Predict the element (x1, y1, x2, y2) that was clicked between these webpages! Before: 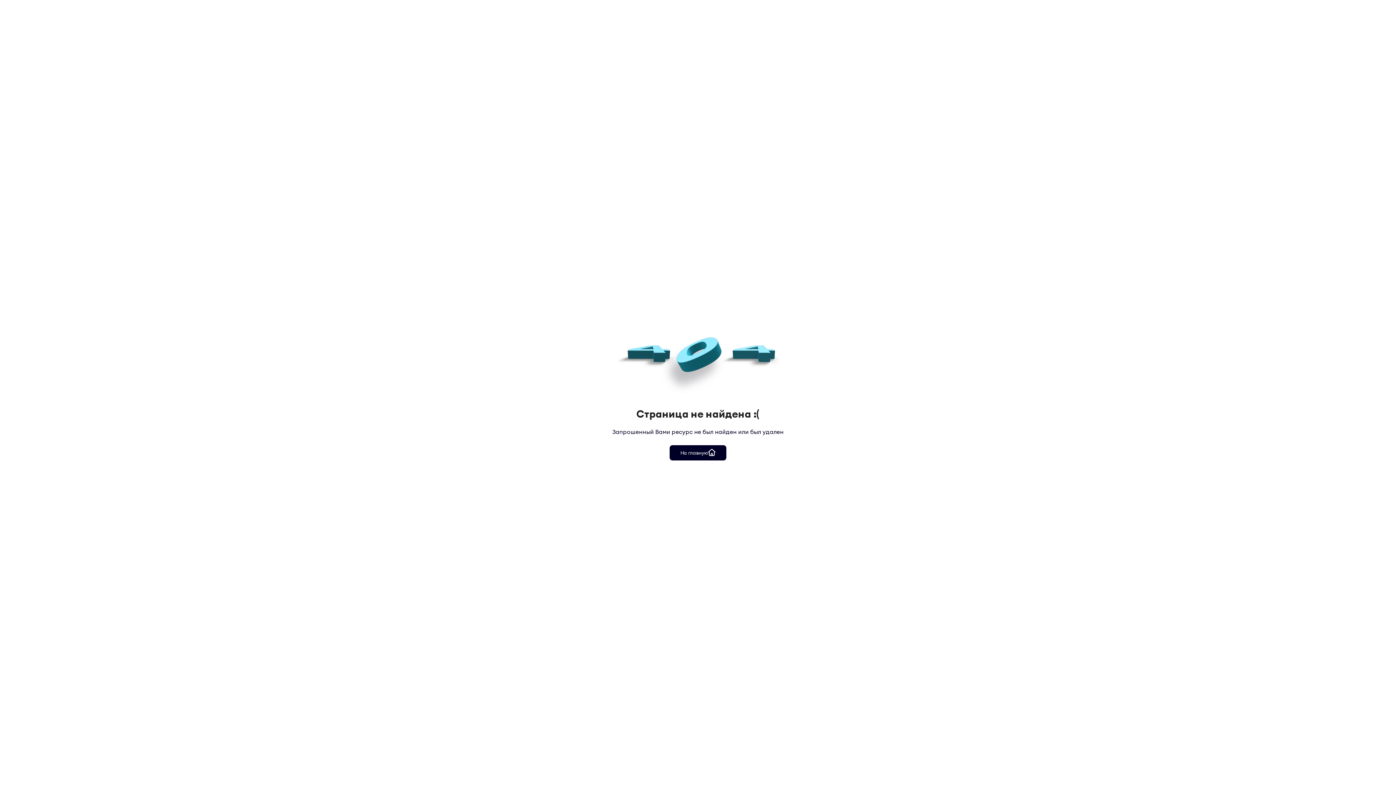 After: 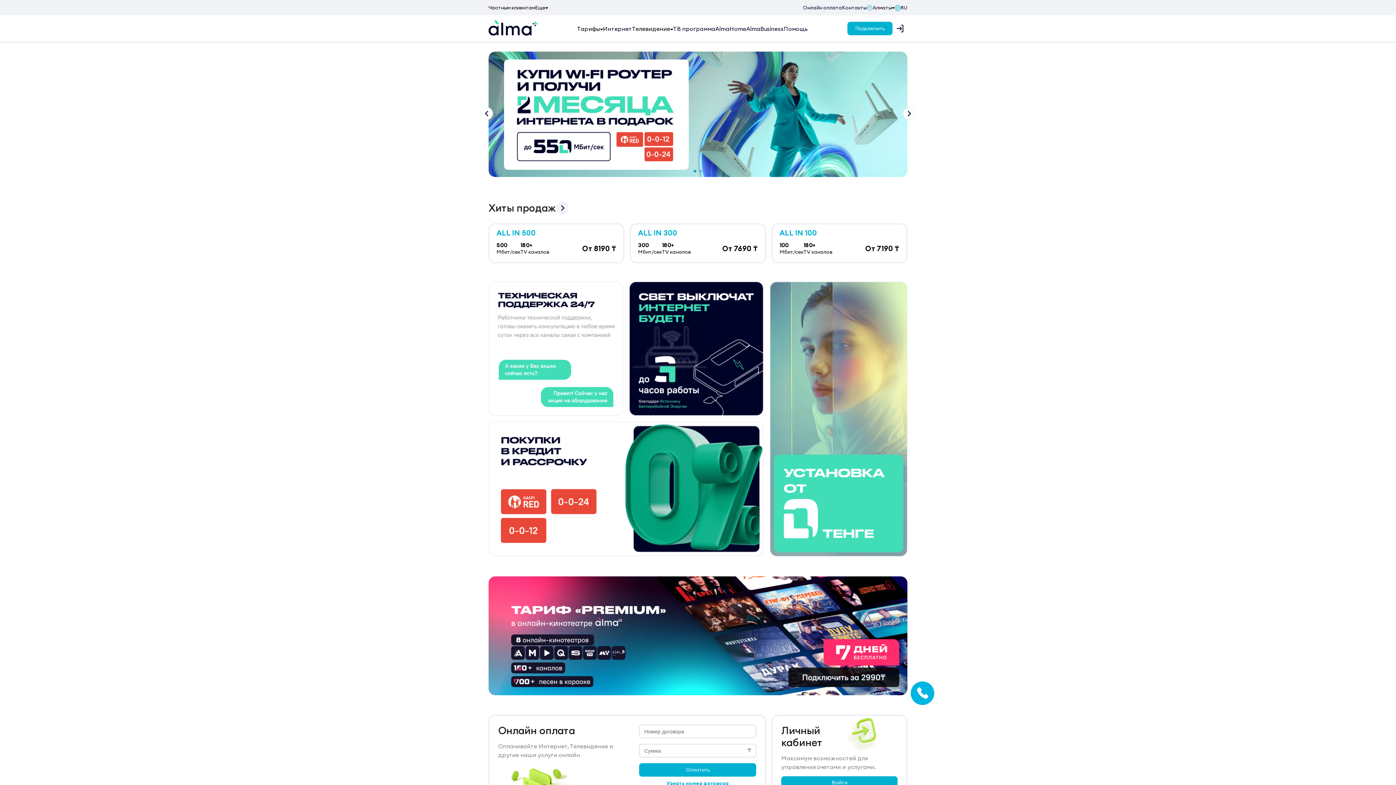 Action: label: На главную bbox: (669, 445, 726, 460)